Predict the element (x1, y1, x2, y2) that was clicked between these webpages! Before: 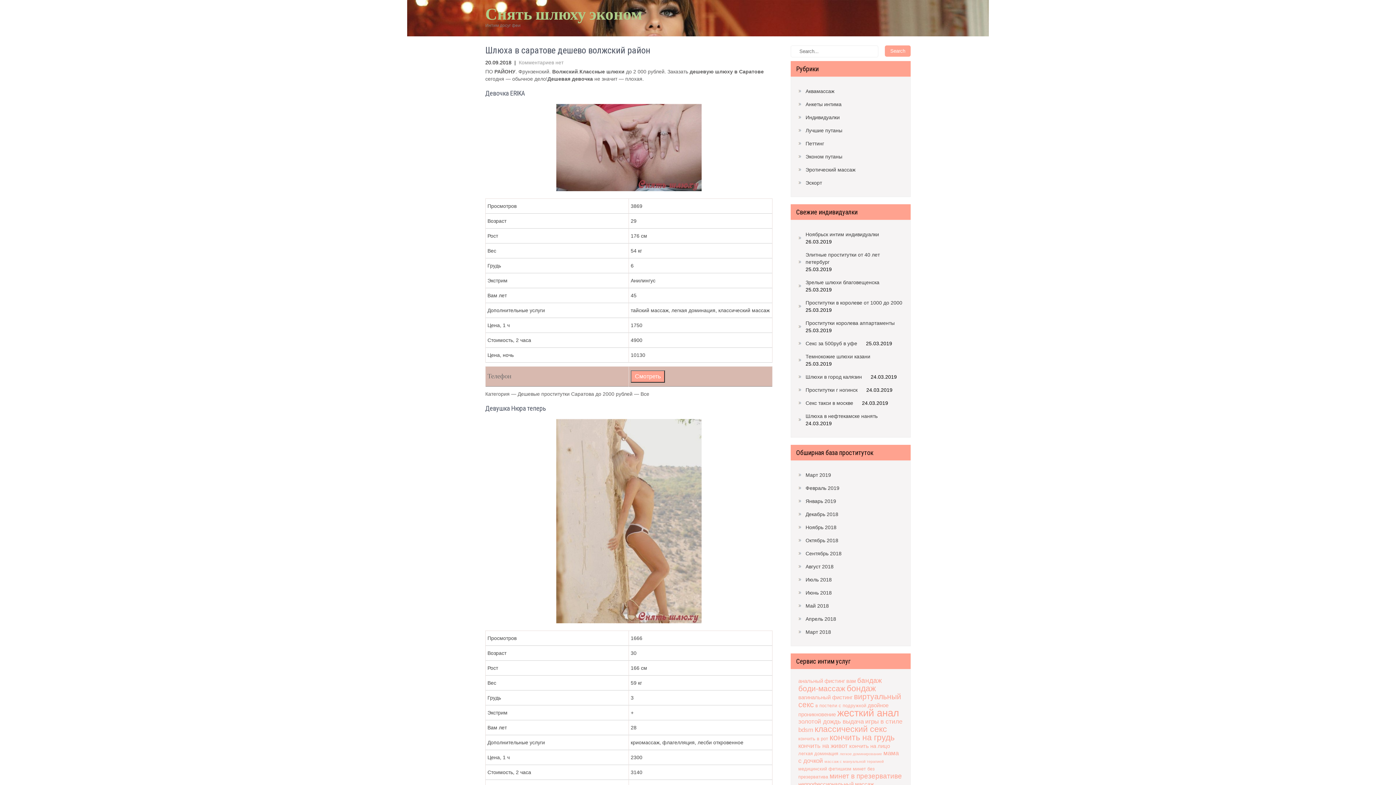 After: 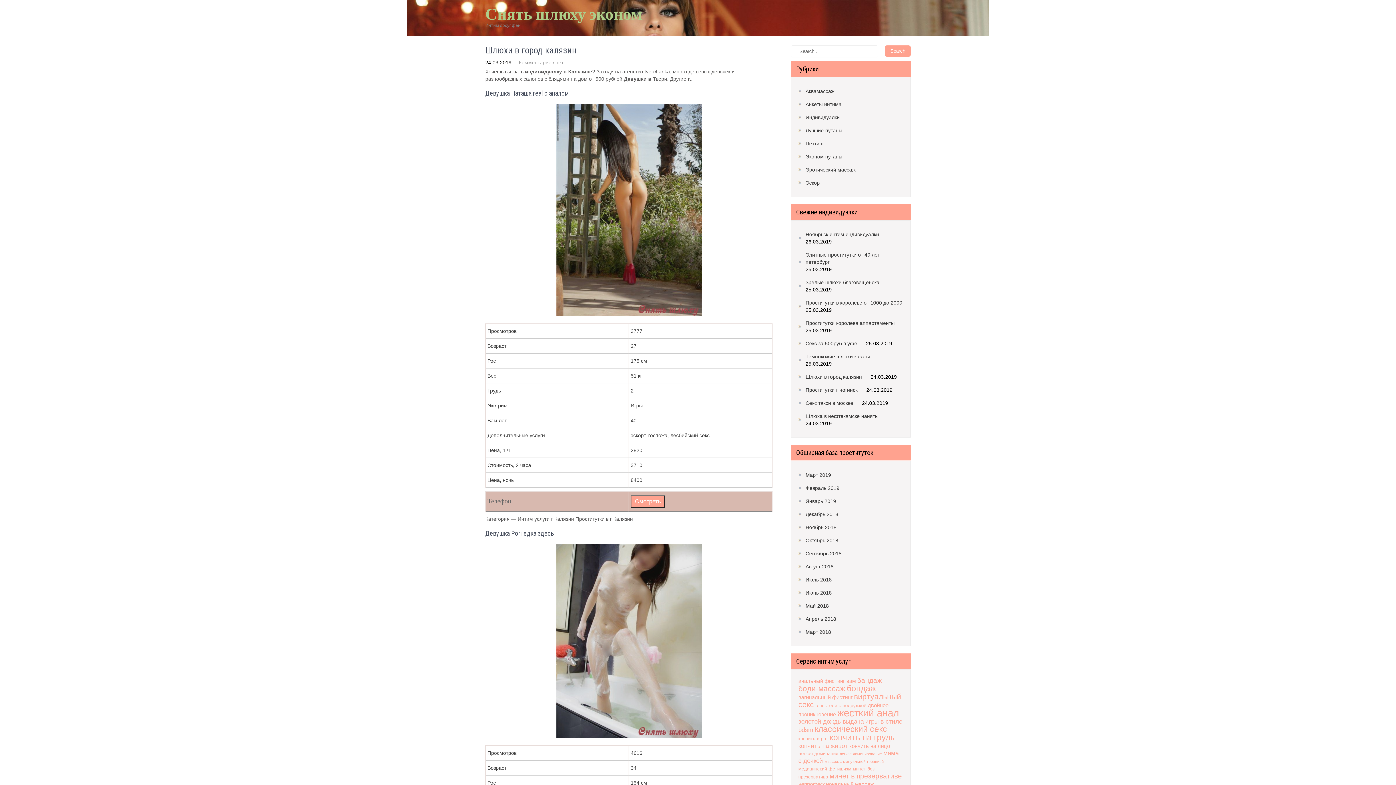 Action: bbox: (798, 373, 862, 380) label: Шлюхи в город калязин